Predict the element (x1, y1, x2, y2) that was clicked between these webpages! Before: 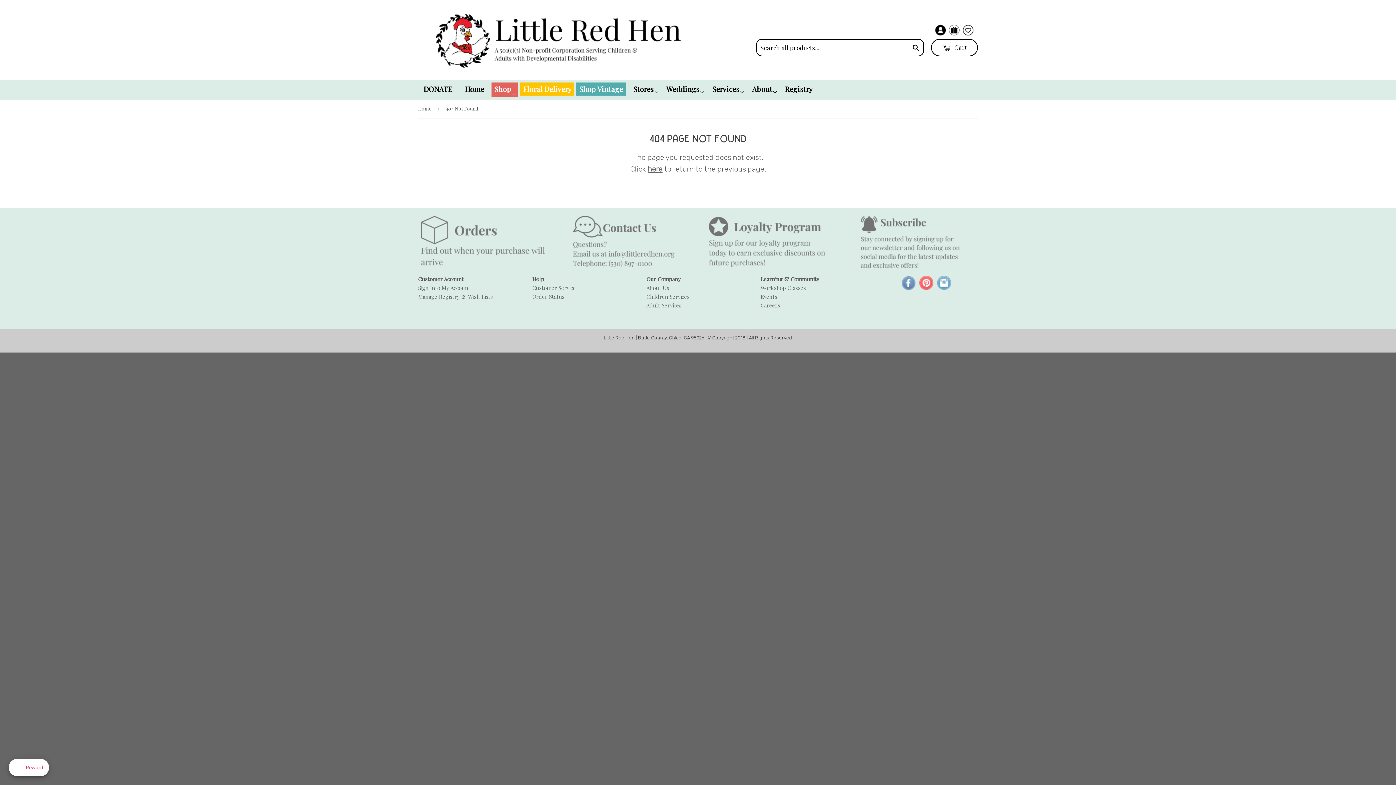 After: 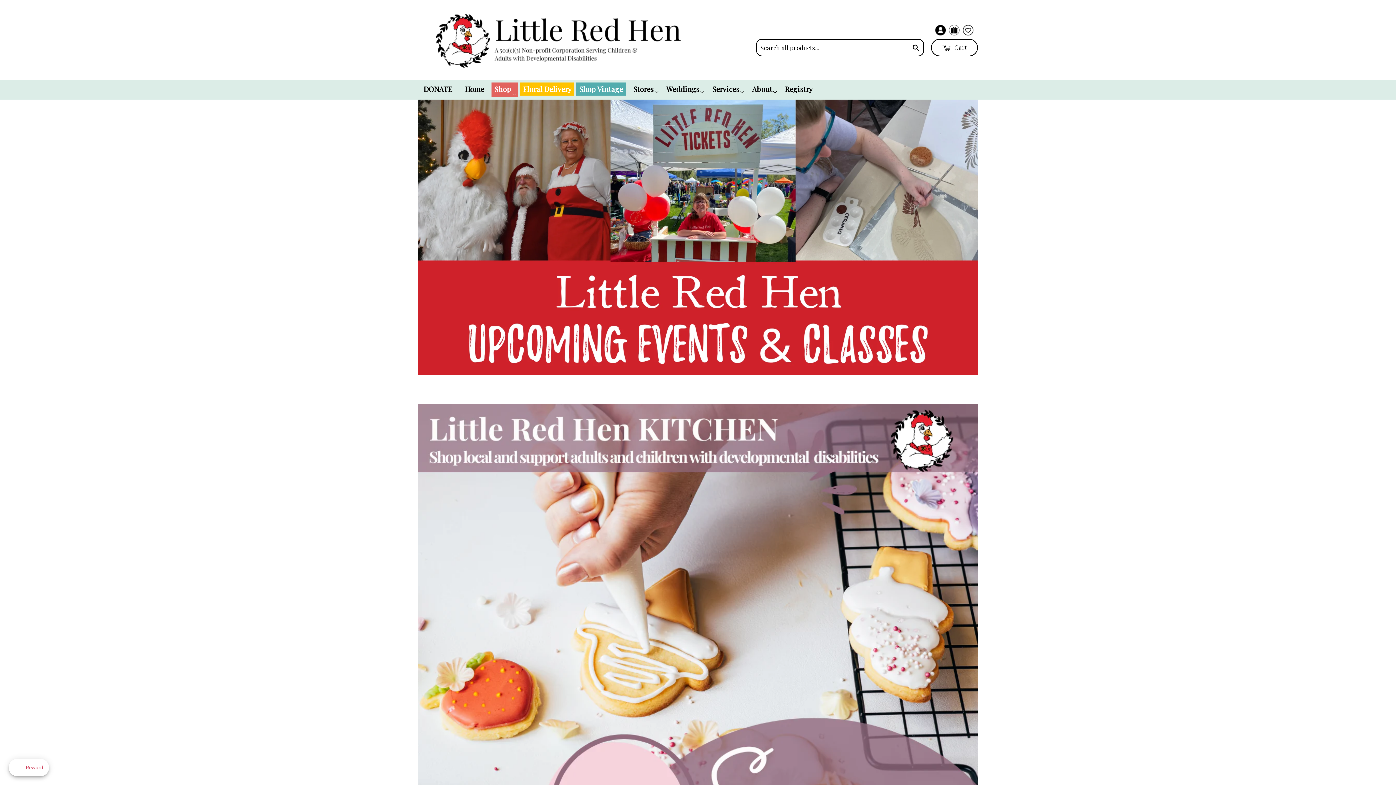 Action: bbox: (760, 293, 777, 300) label: Events